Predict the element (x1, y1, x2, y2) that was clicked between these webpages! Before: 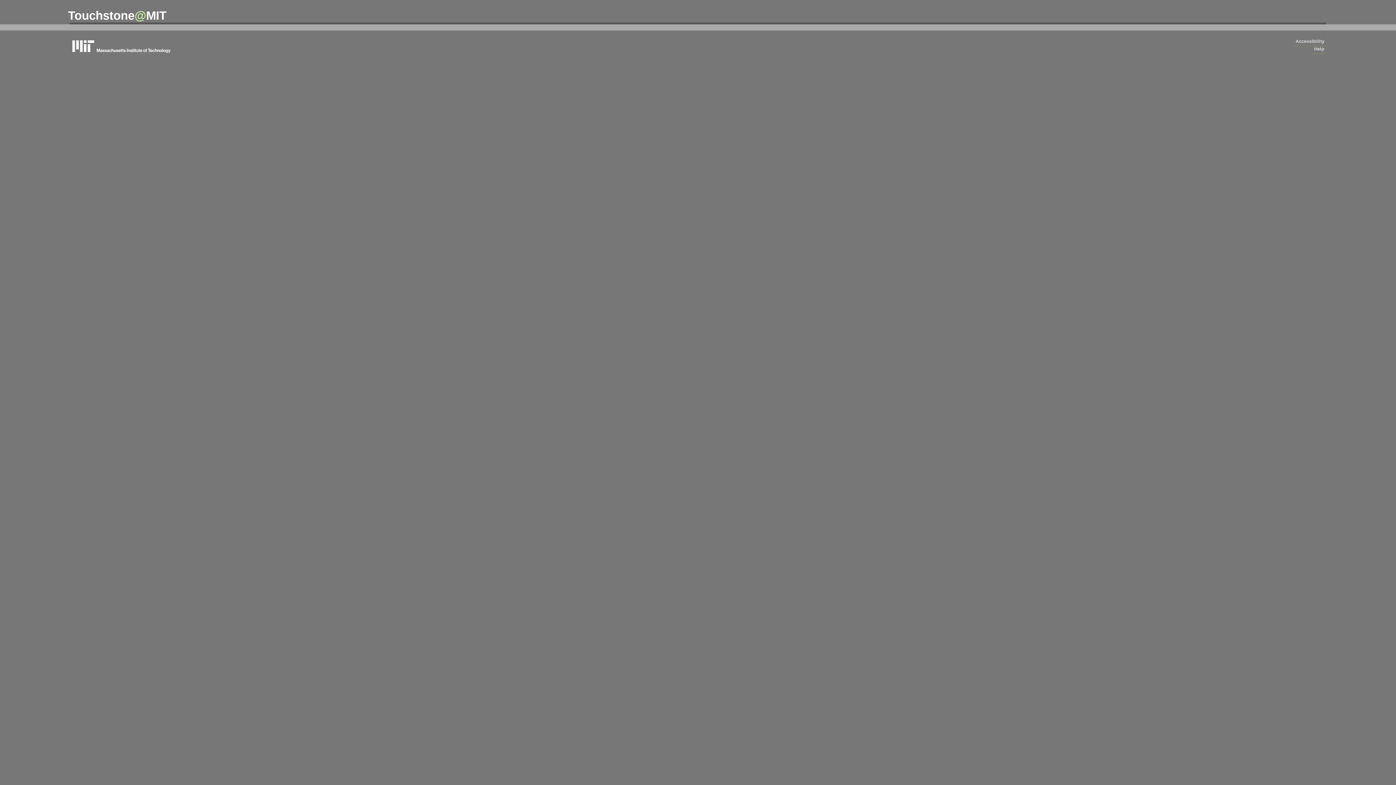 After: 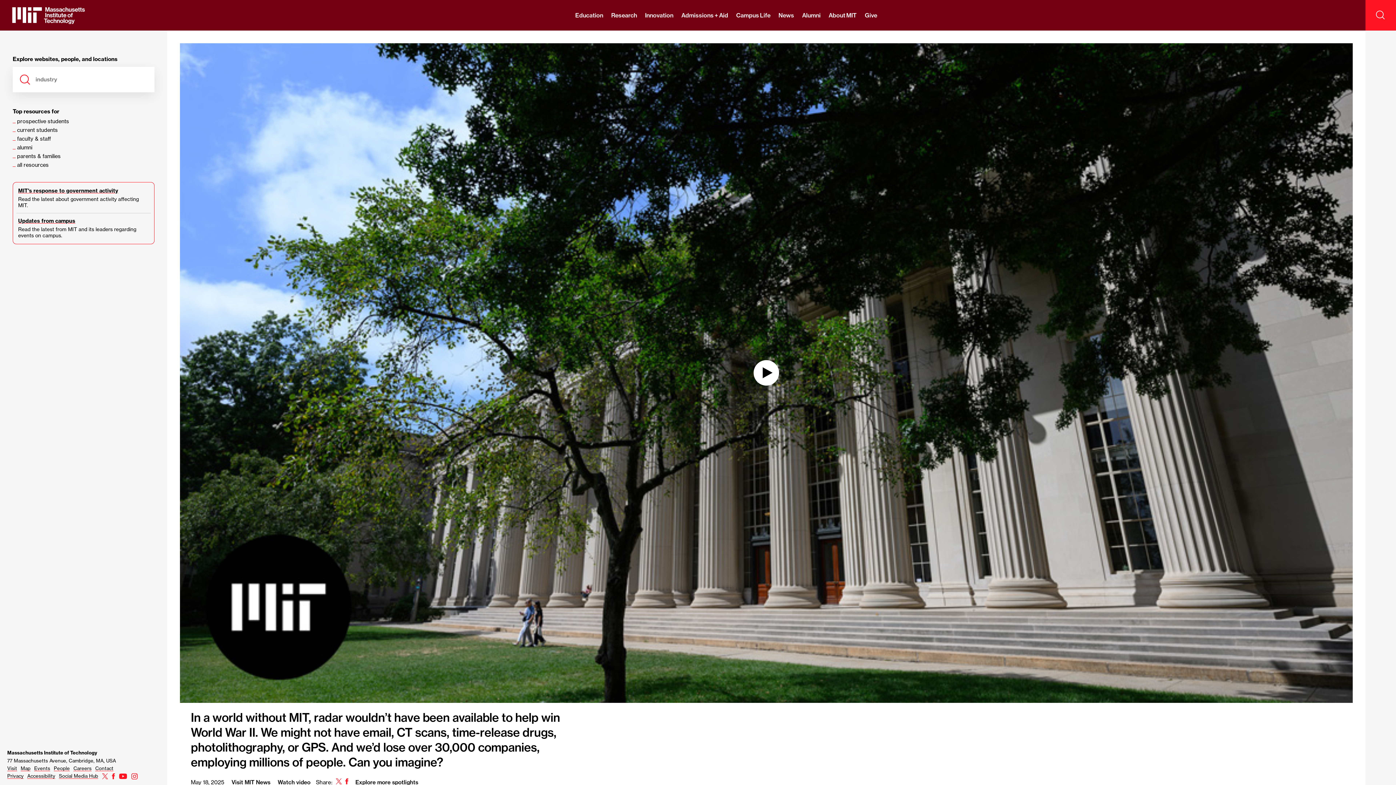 Action: label: massachusetts institute of technology bbox: (69, 37, 178, 54)